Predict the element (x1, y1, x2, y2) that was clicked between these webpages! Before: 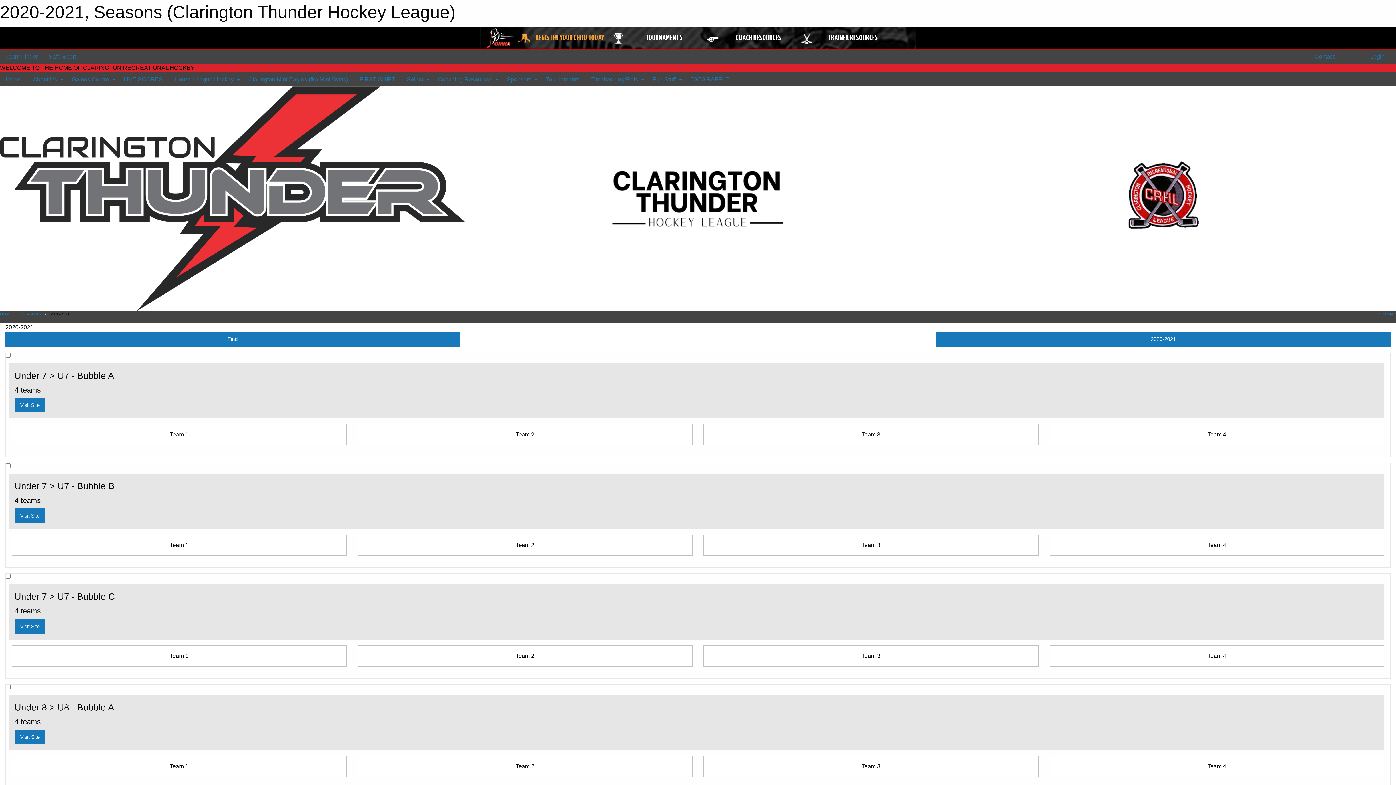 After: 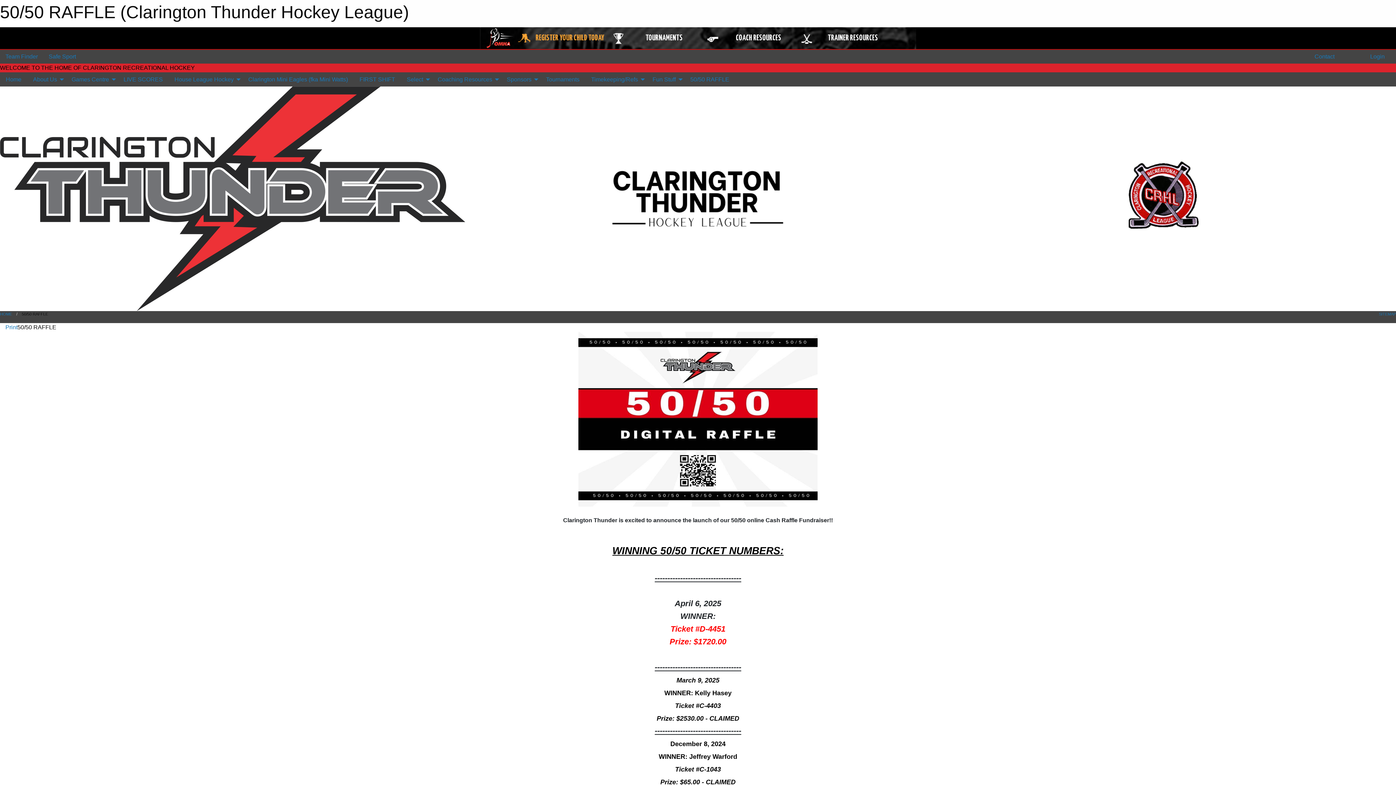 Action: label: 50/50 RAFFLE bbox: (684, 72, 735, 86)